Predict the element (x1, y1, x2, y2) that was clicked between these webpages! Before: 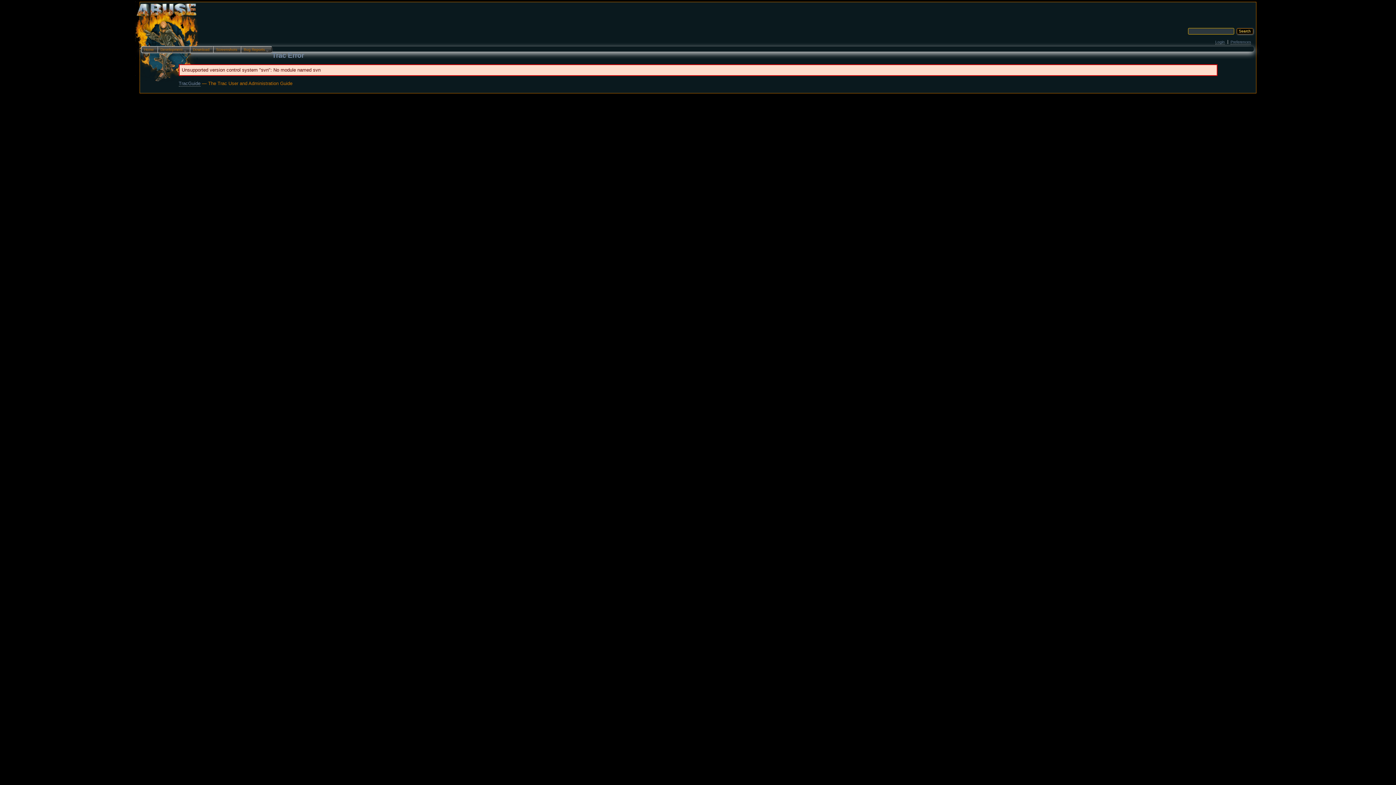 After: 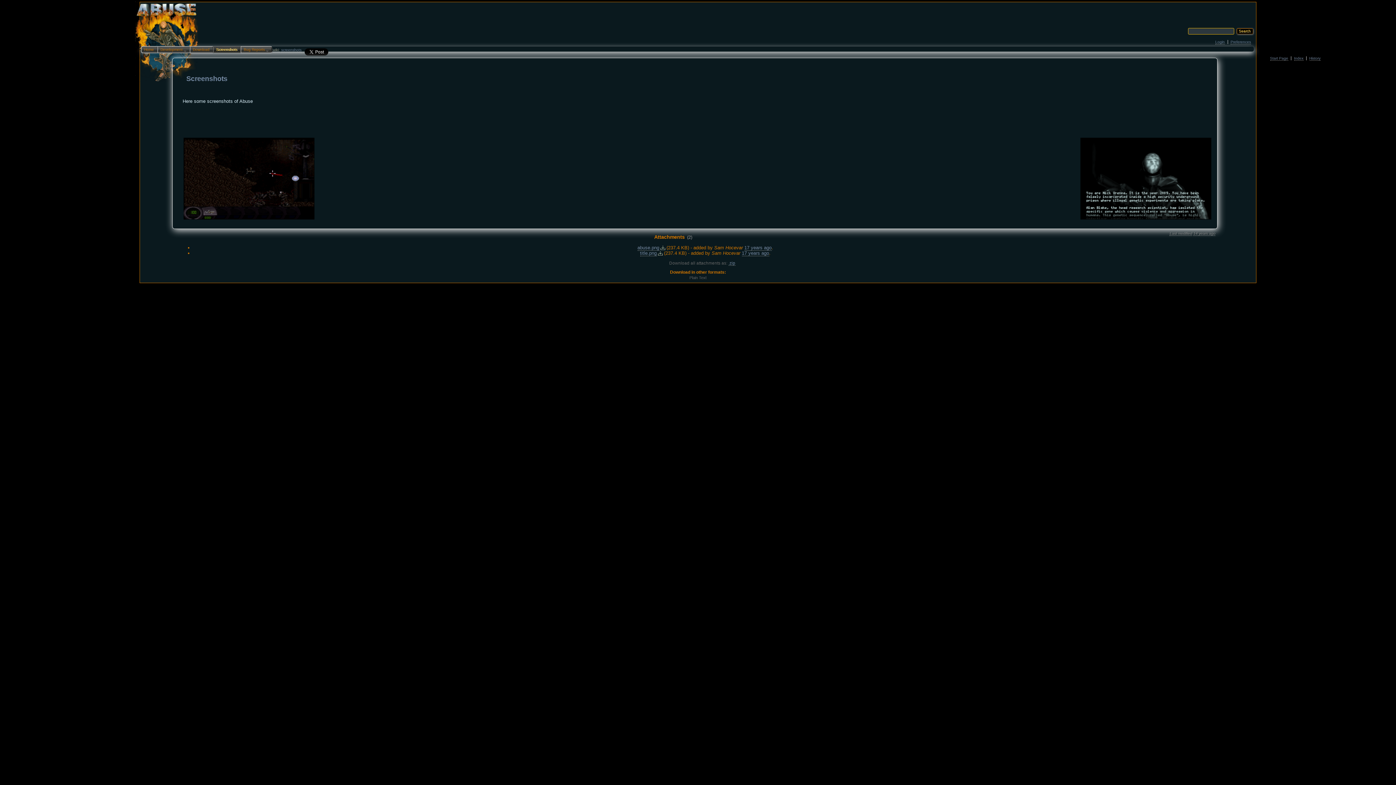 Action: bbox: (213, 46, 240, 52) label: Screenshots